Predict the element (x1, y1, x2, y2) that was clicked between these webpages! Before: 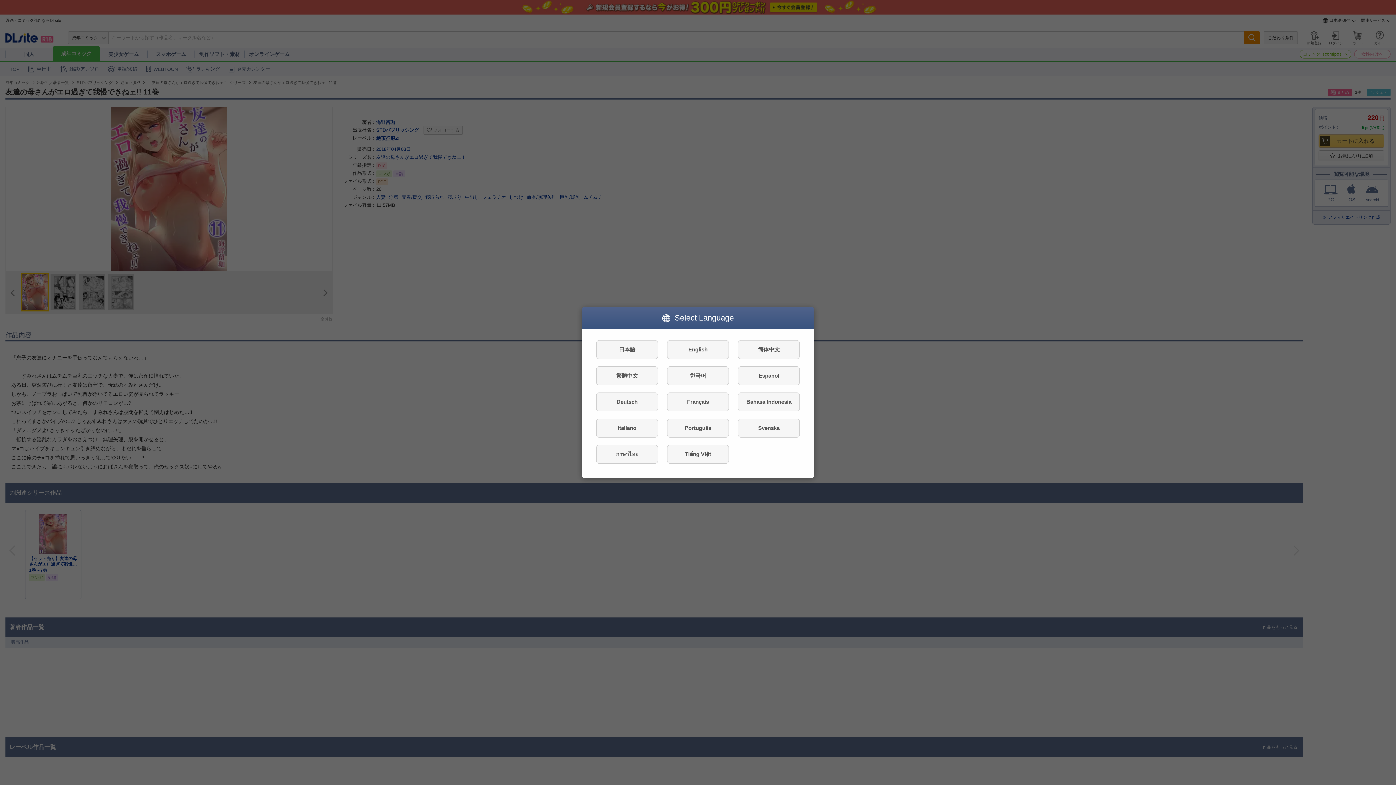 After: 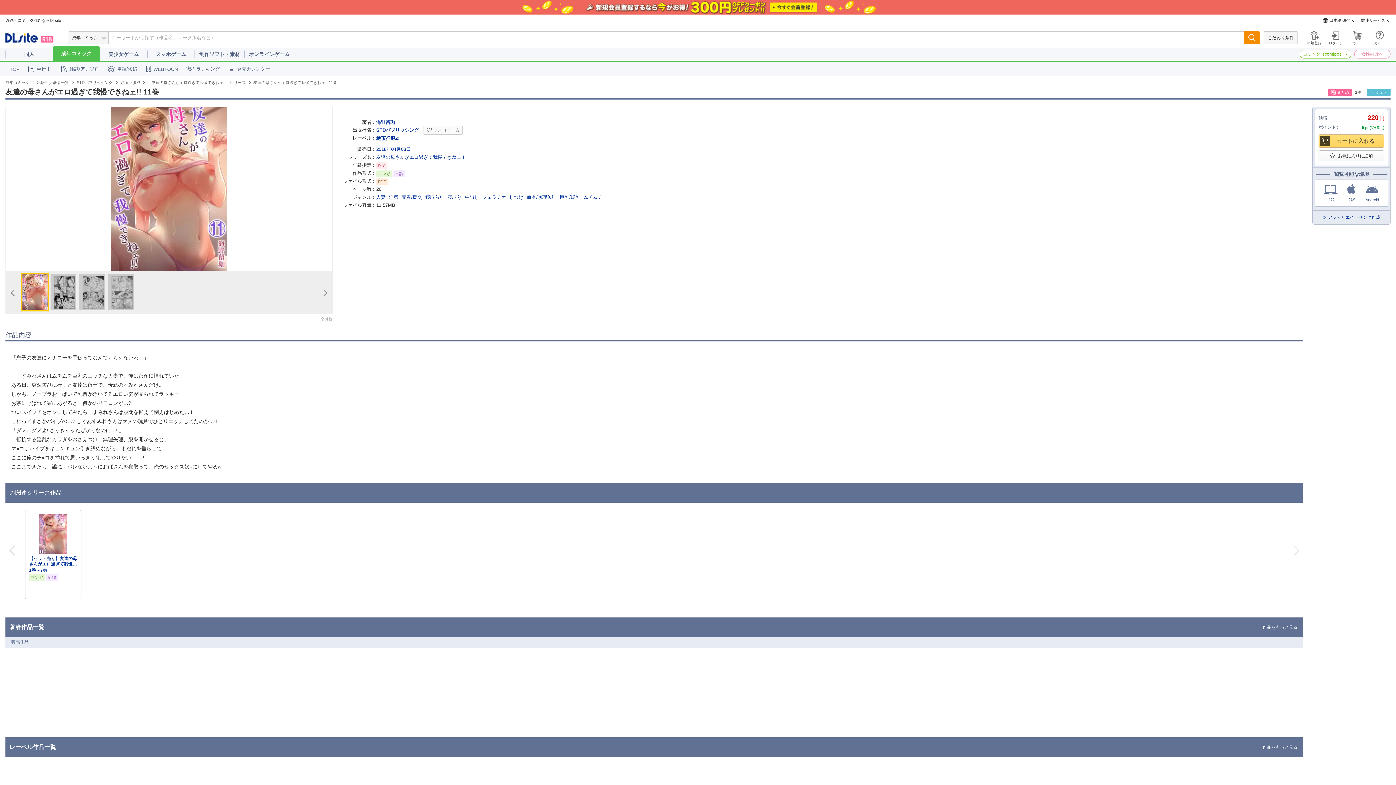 Action: bbox: (596, 340, 658, 359) label: 日本語